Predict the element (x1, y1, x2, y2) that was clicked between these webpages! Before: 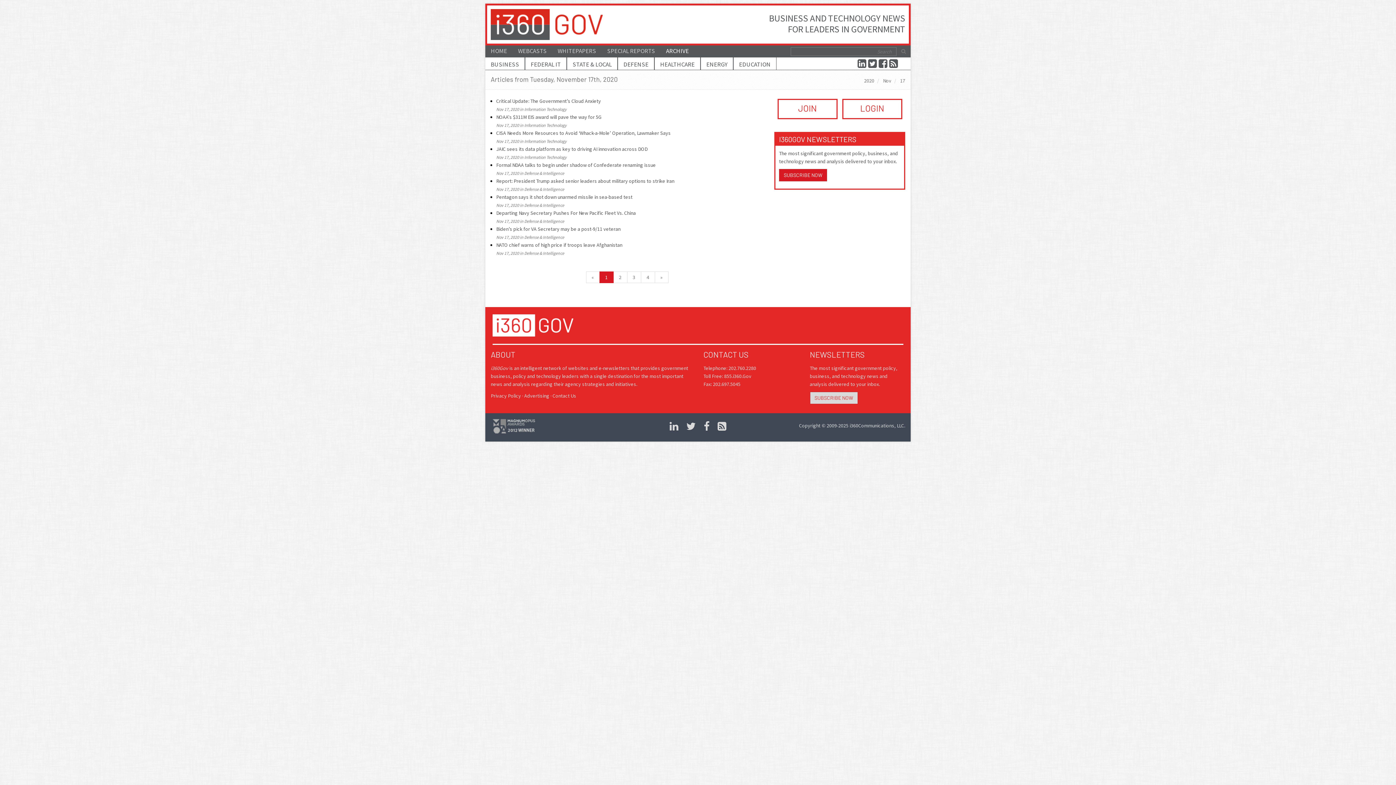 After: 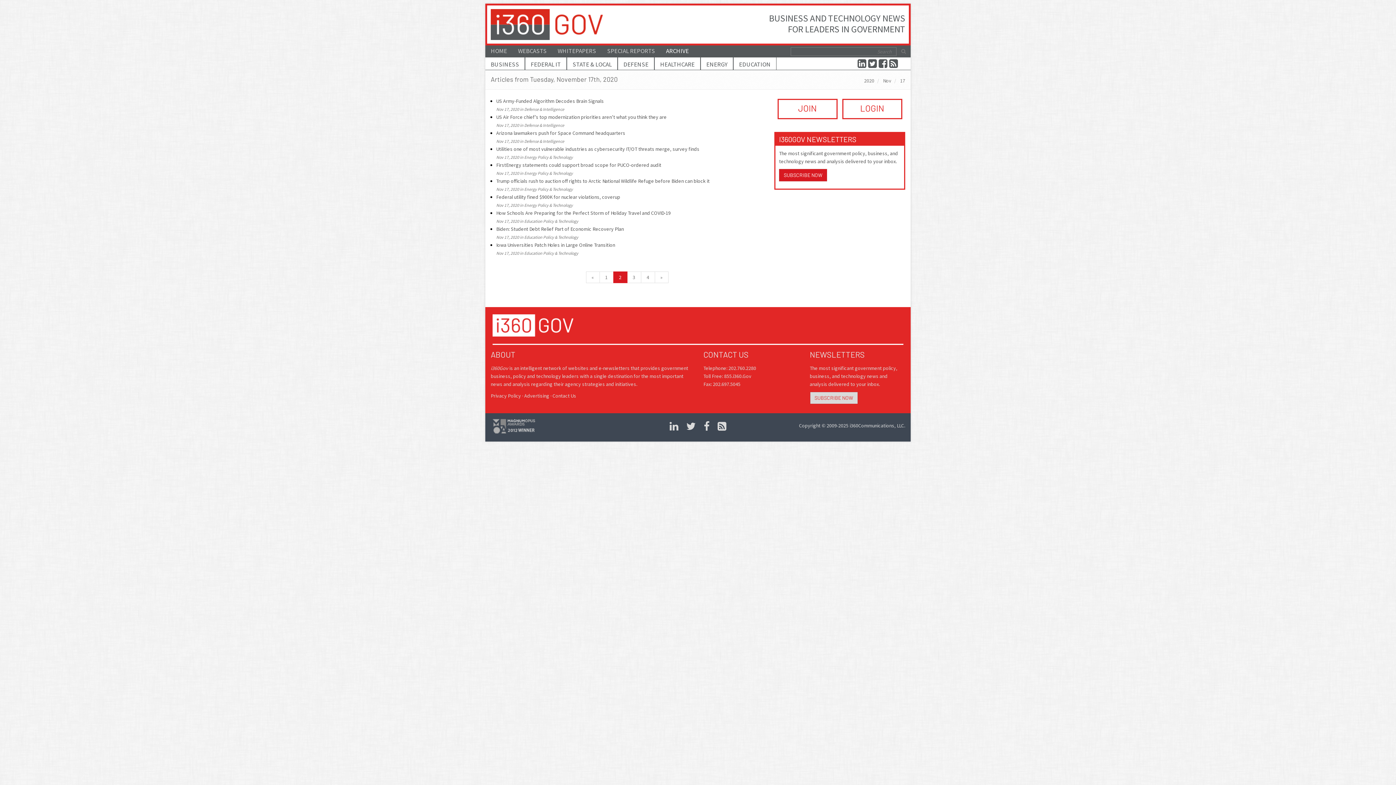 Action: label: » bbox: (654, 271, 668, 283)